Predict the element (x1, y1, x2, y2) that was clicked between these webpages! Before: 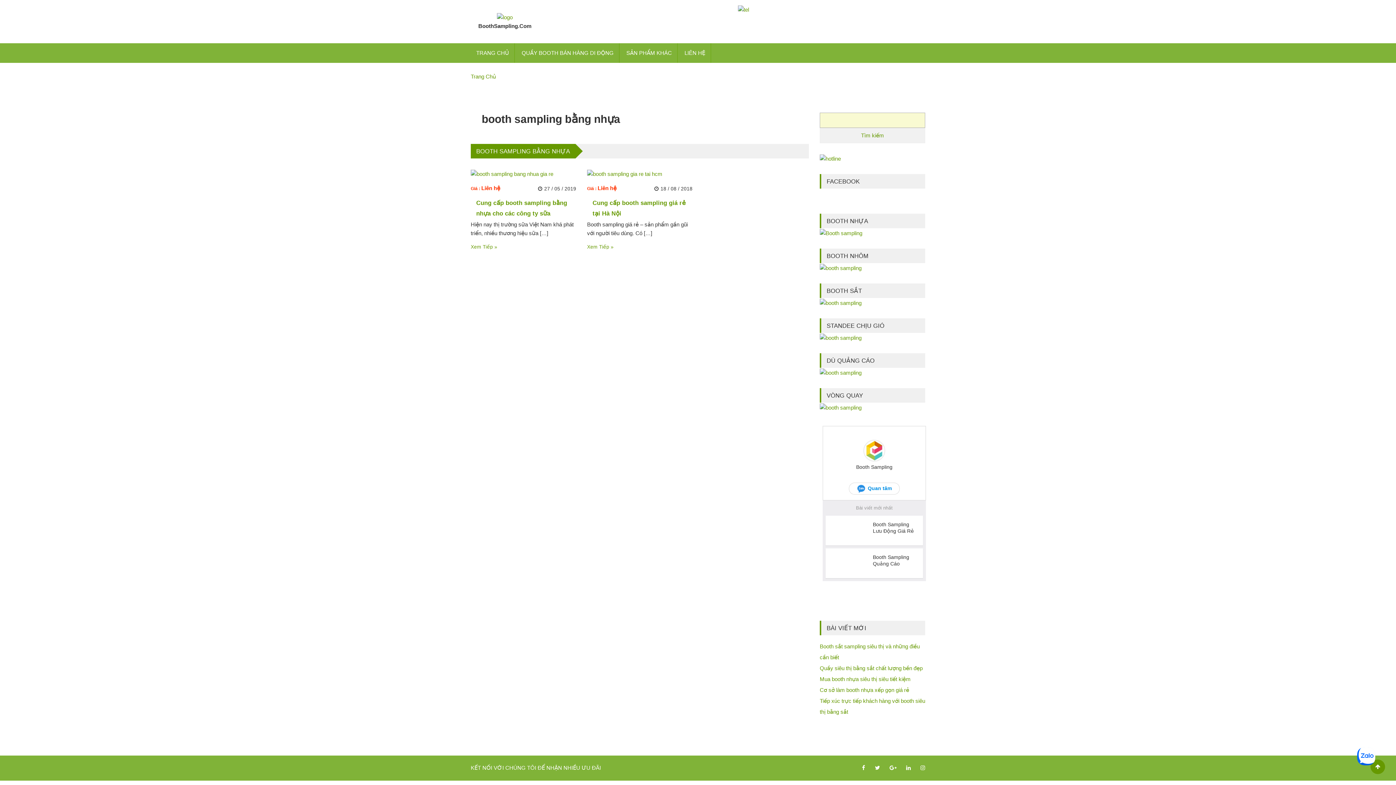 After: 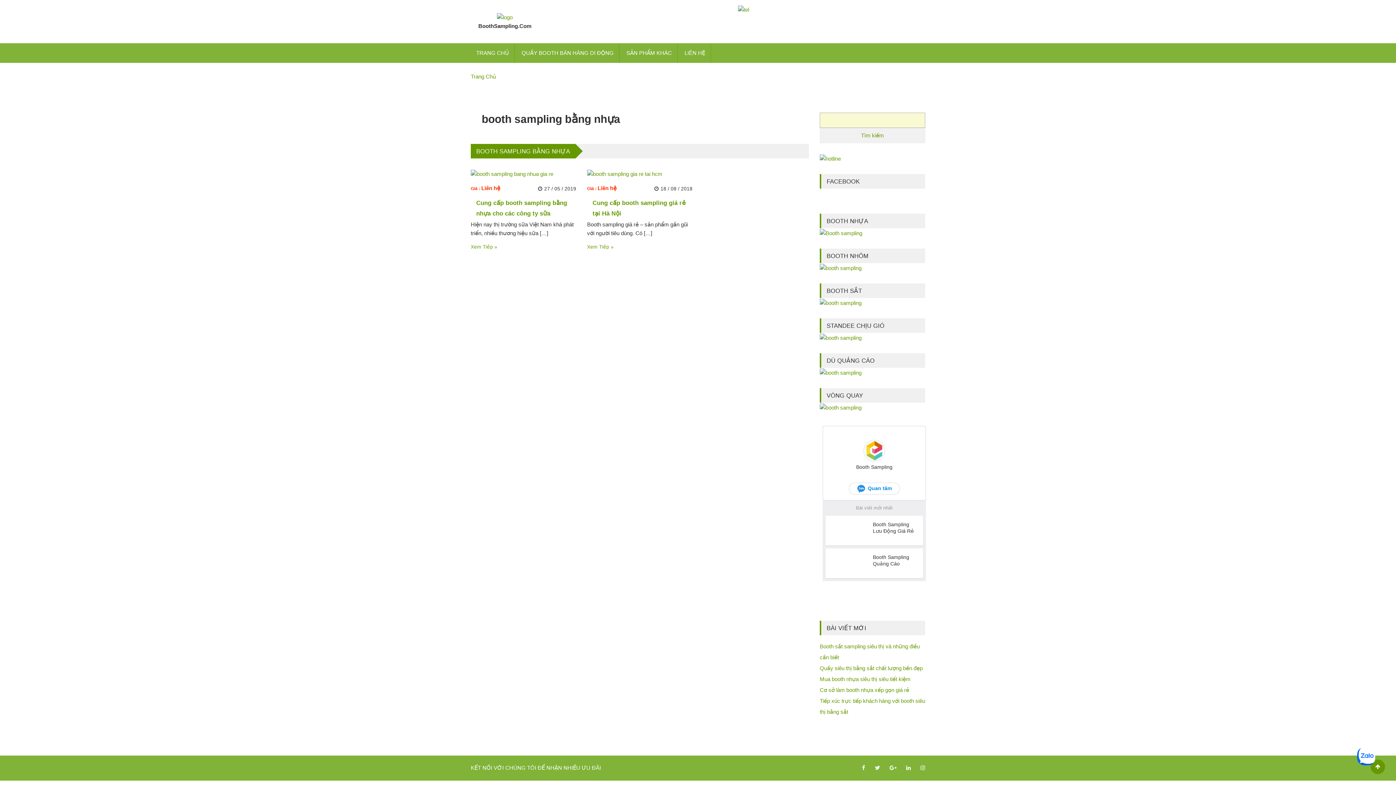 Action: bbox: (820, 229, 862, 235)